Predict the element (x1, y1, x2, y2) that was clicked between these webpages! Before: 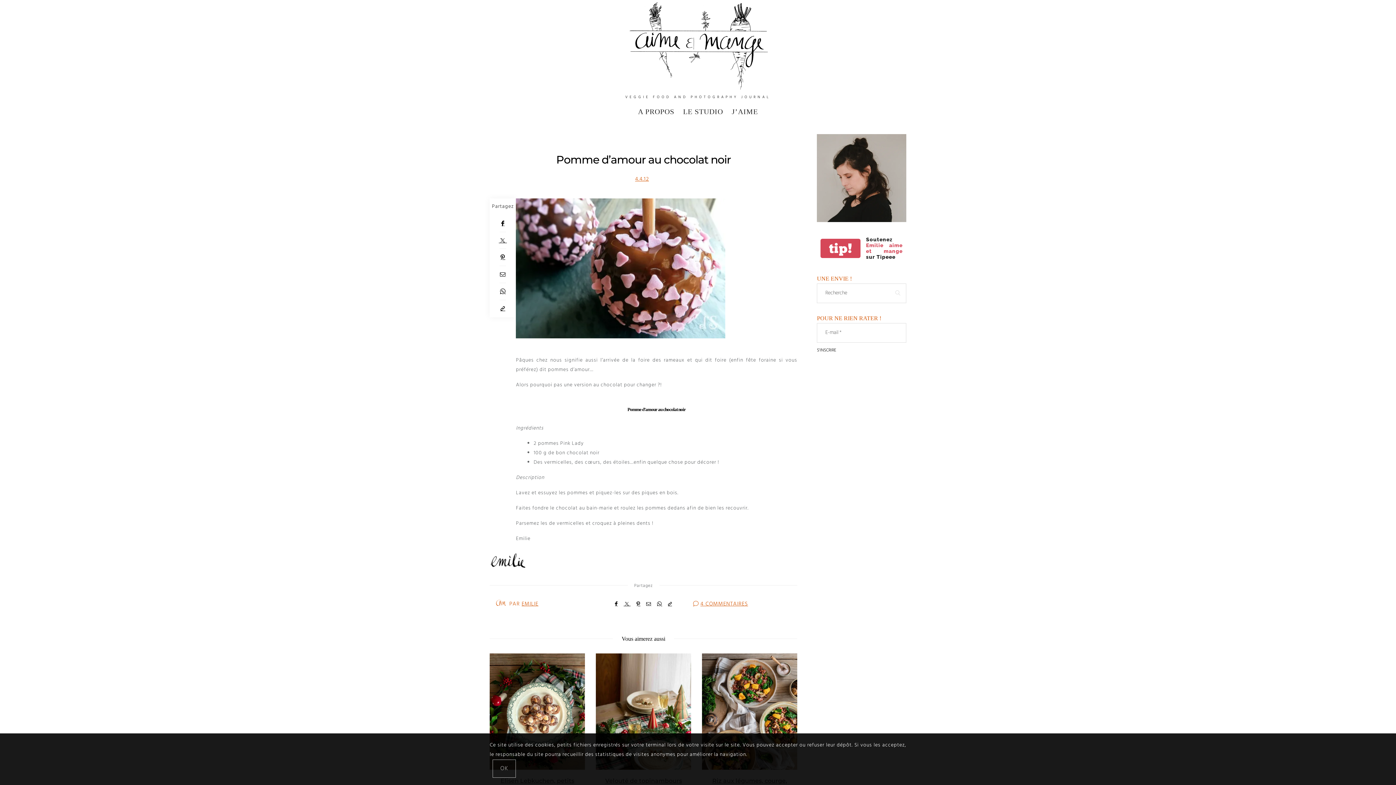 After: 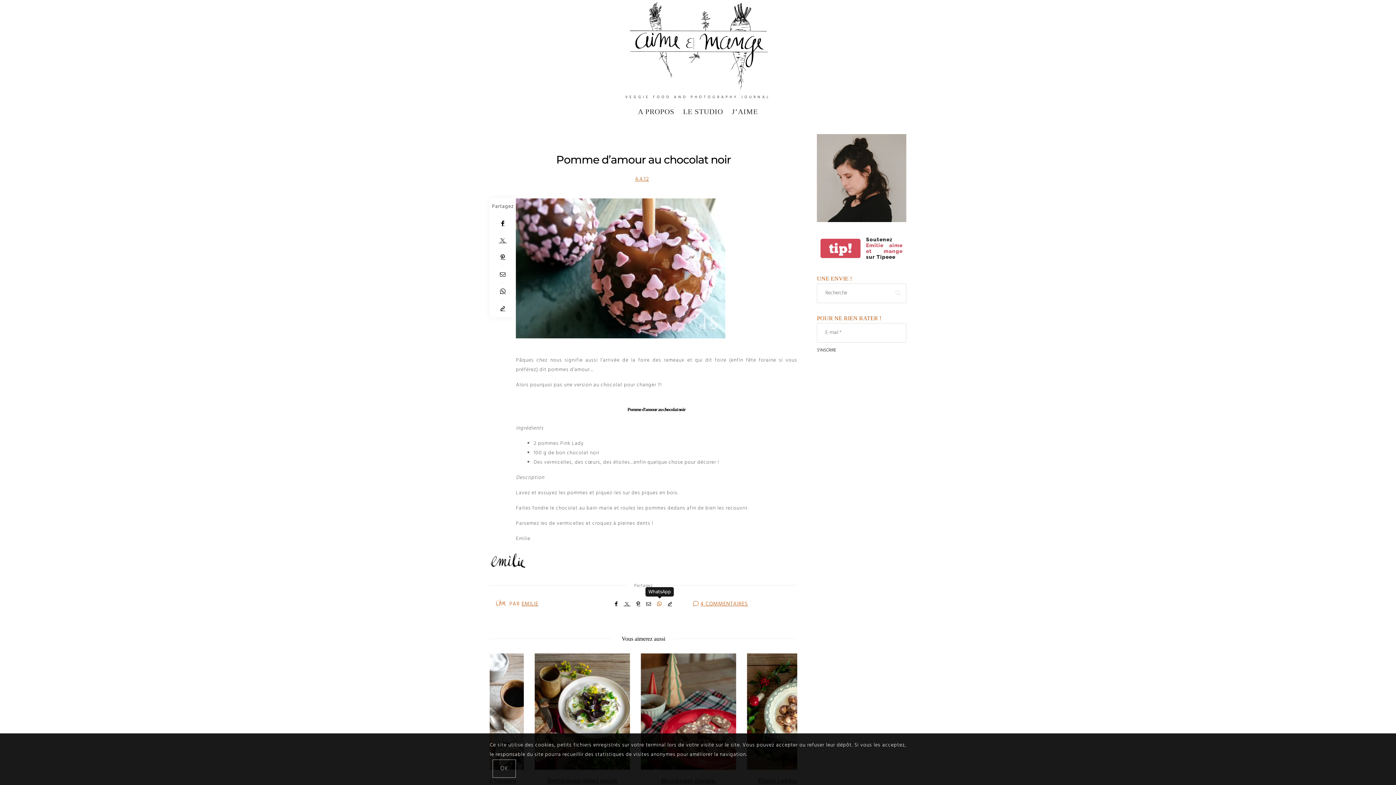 Action: bbox: (654, 599, 664, 609) label: WhatsApp